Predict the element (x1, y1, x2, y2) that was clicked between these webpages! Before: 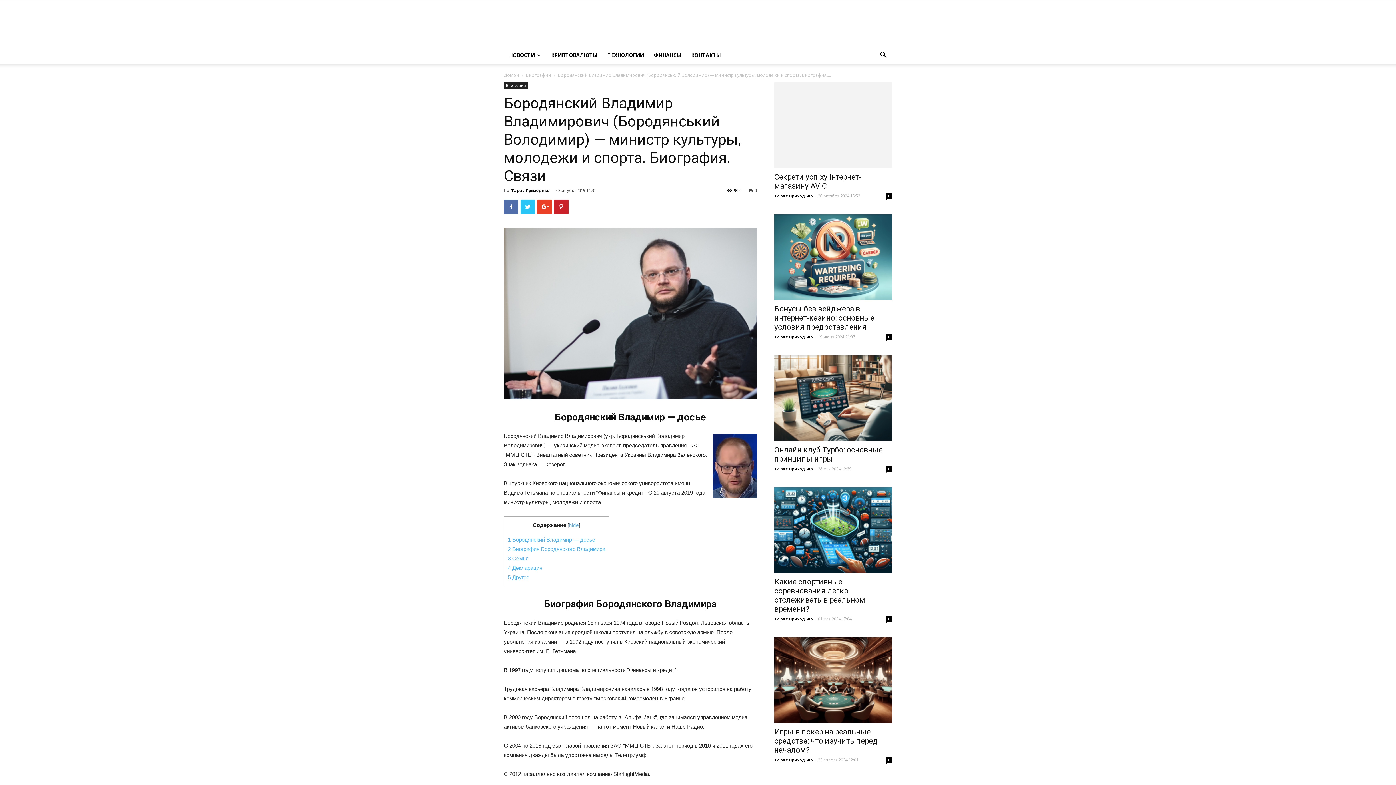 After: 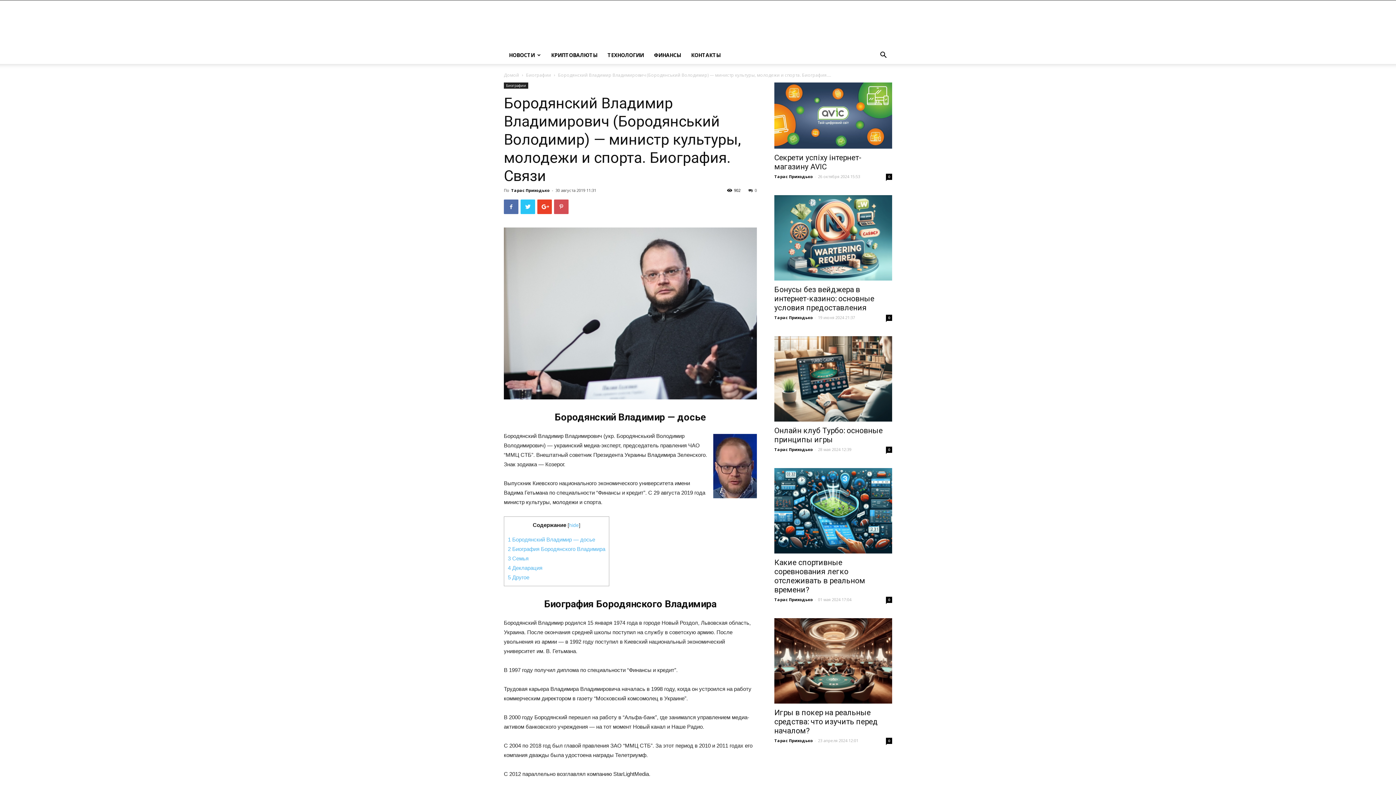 Action: bbox: (554, 199, 568, 214)